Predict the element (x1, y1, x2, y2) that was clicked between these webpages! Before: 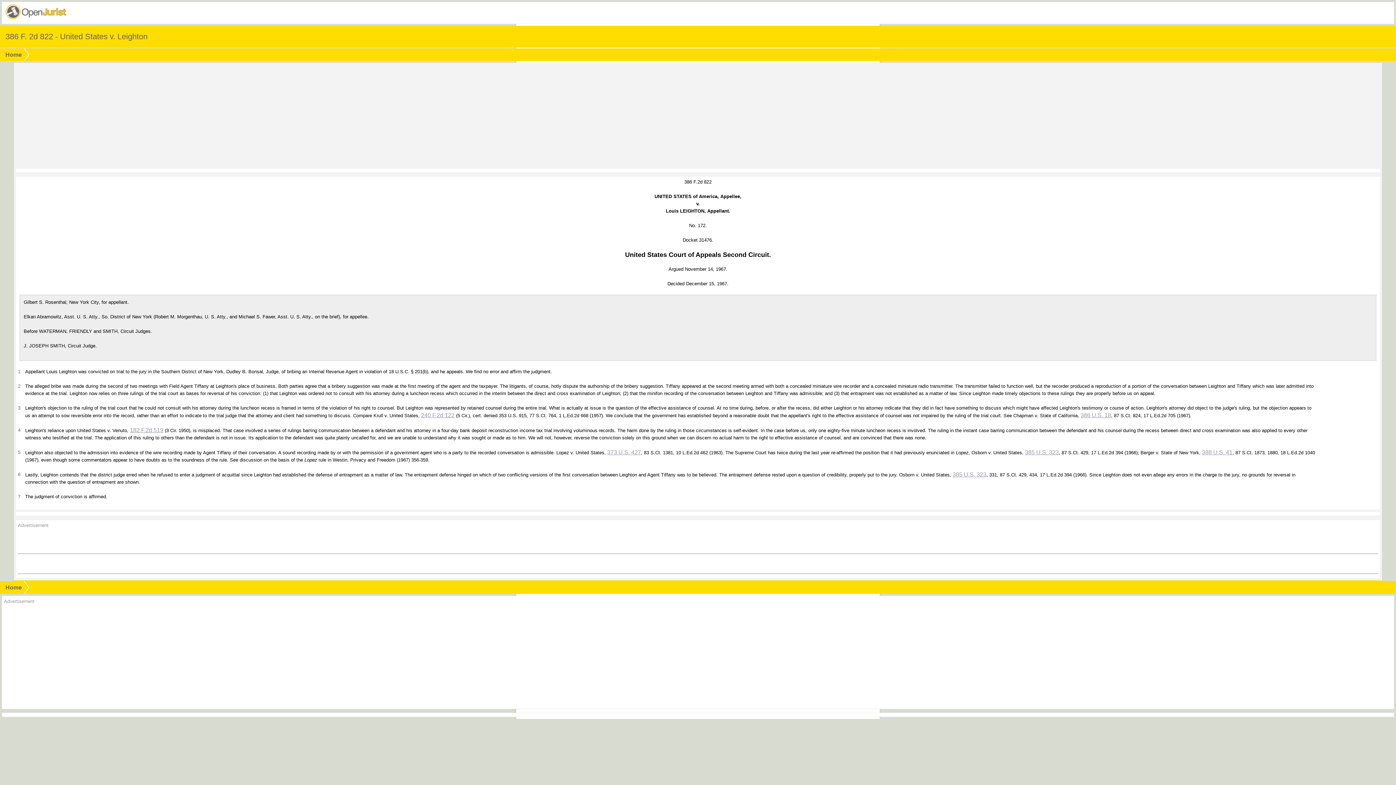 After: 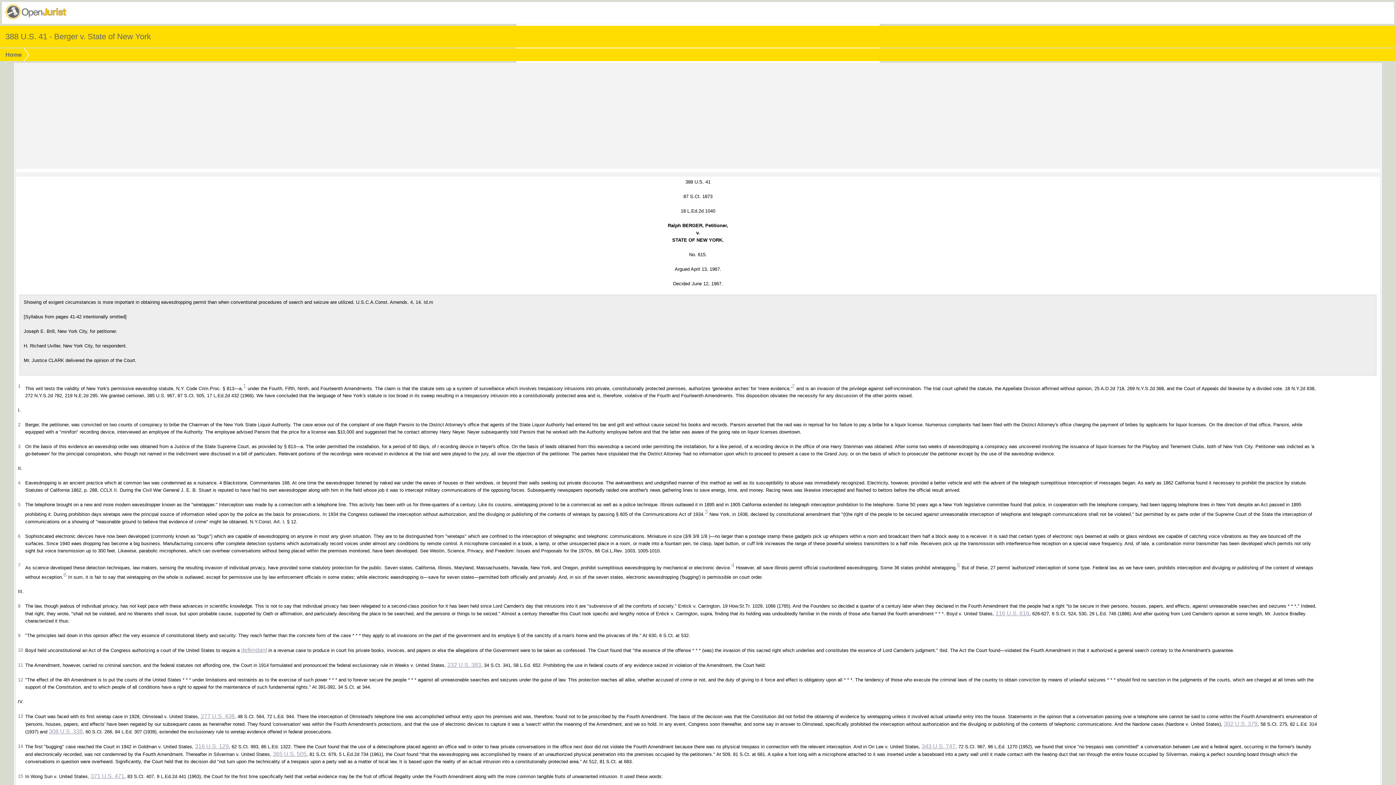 Action: bbox: (1202, 449, 1232, 455) label: 388 U.S. 41